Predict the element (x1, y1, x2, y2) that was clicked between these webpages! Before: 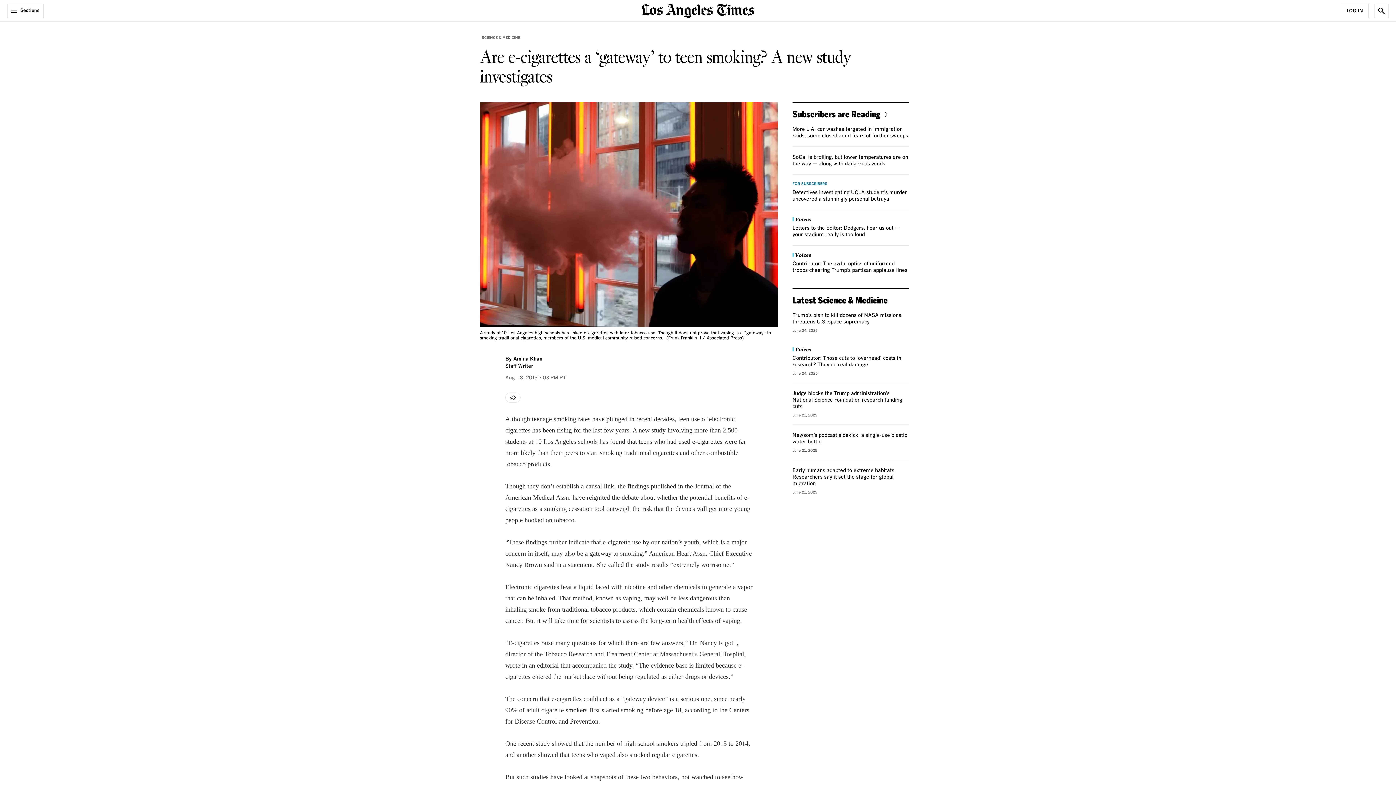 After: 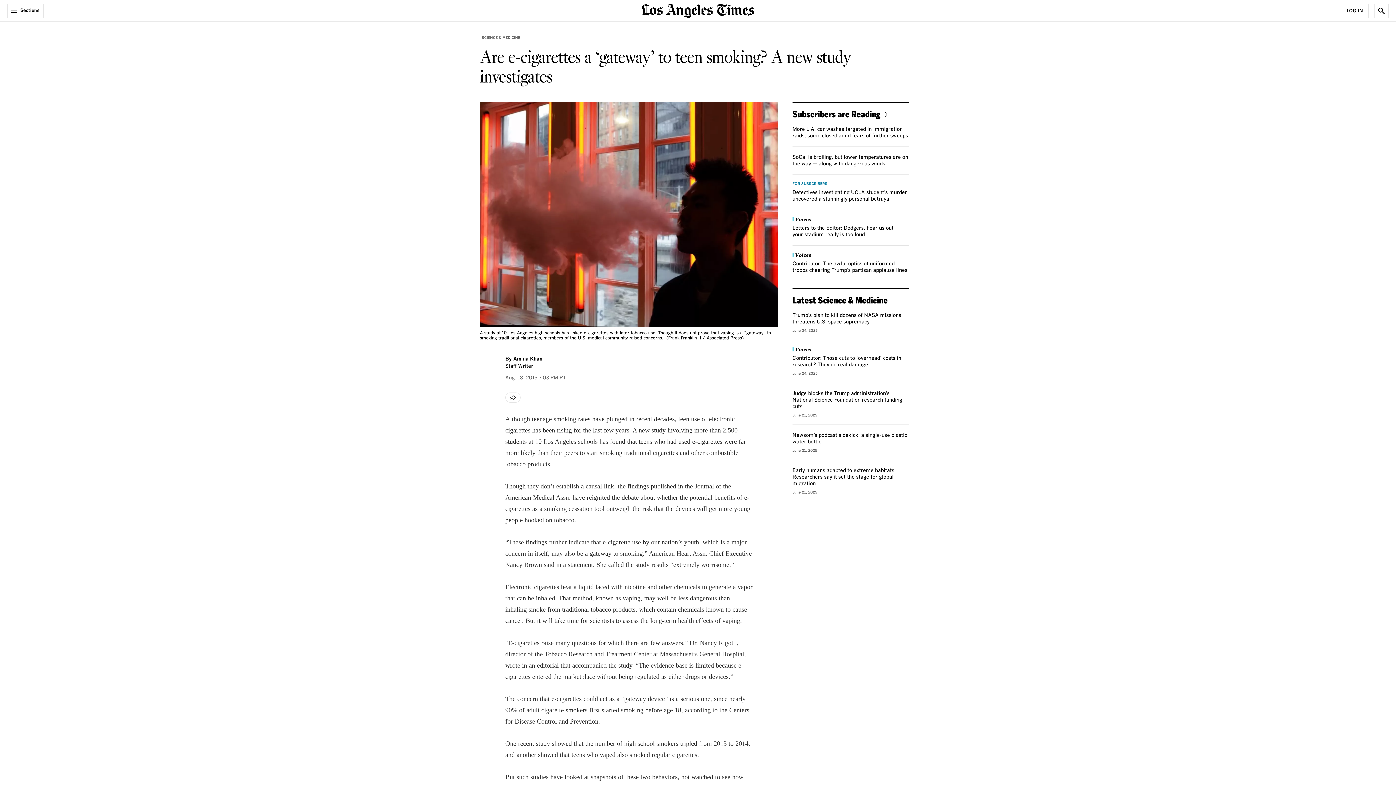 Action: label: FOR SUBSCRIBERS bbox: (792, 182, 827, 185)